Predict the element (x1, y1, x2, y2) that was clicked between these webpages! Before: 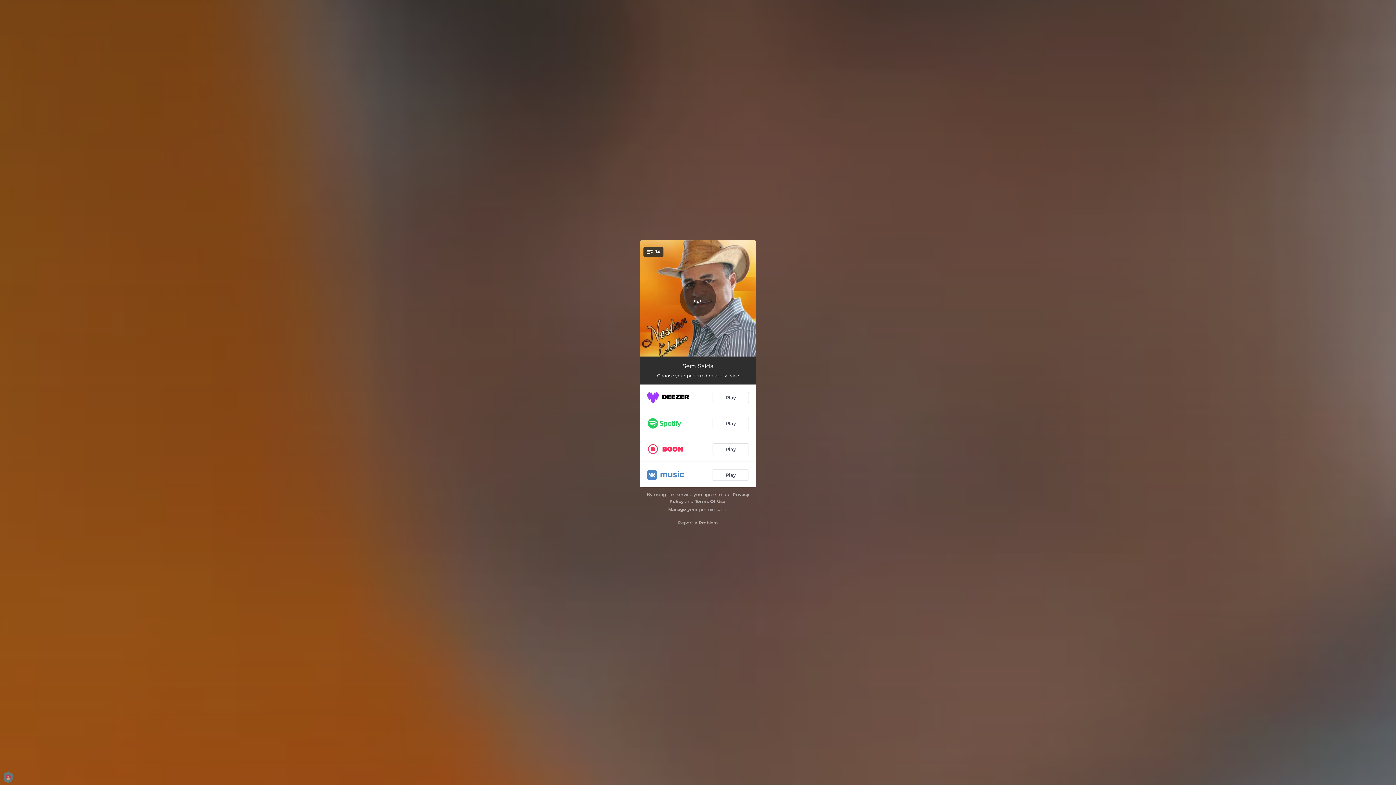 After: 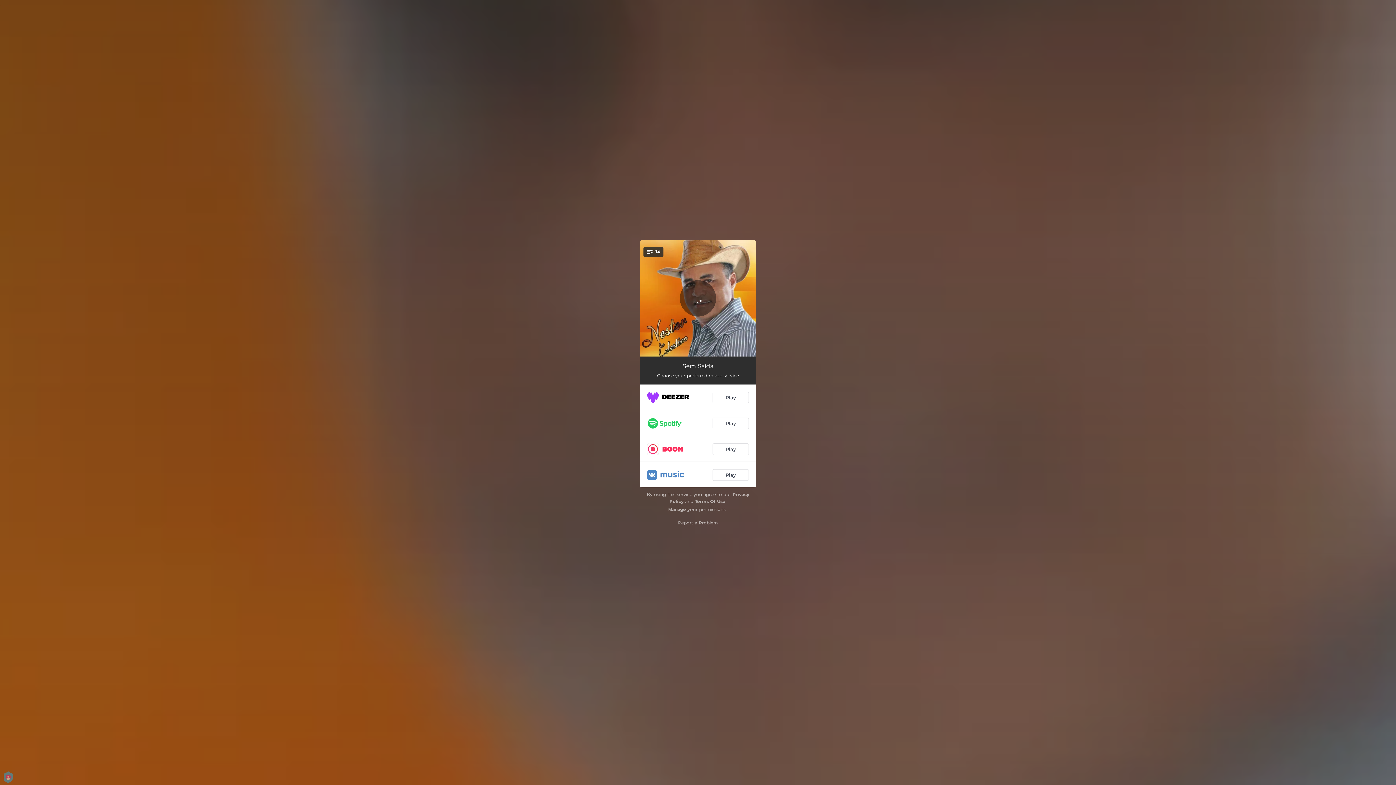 Action: bbox: (680, 280, 716, 316) label: Loading...